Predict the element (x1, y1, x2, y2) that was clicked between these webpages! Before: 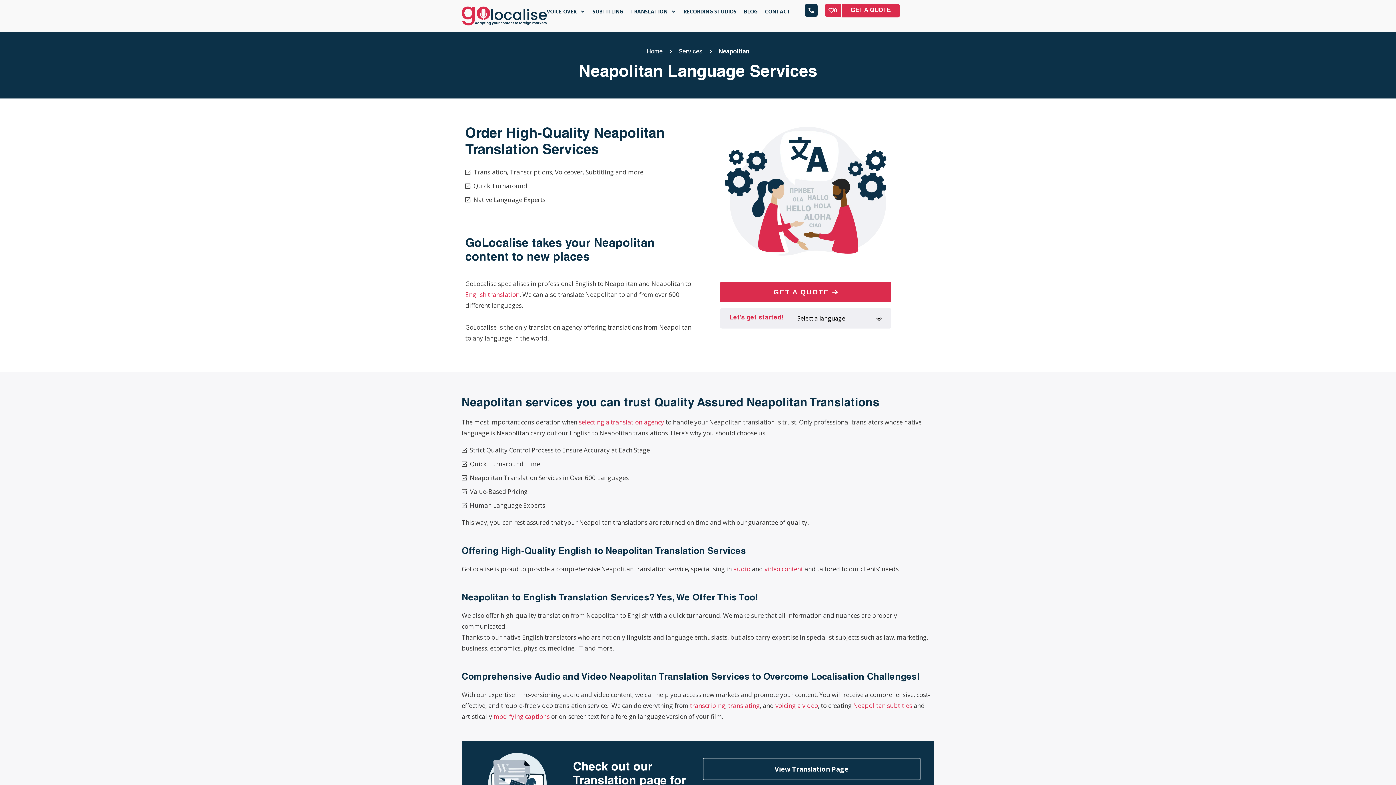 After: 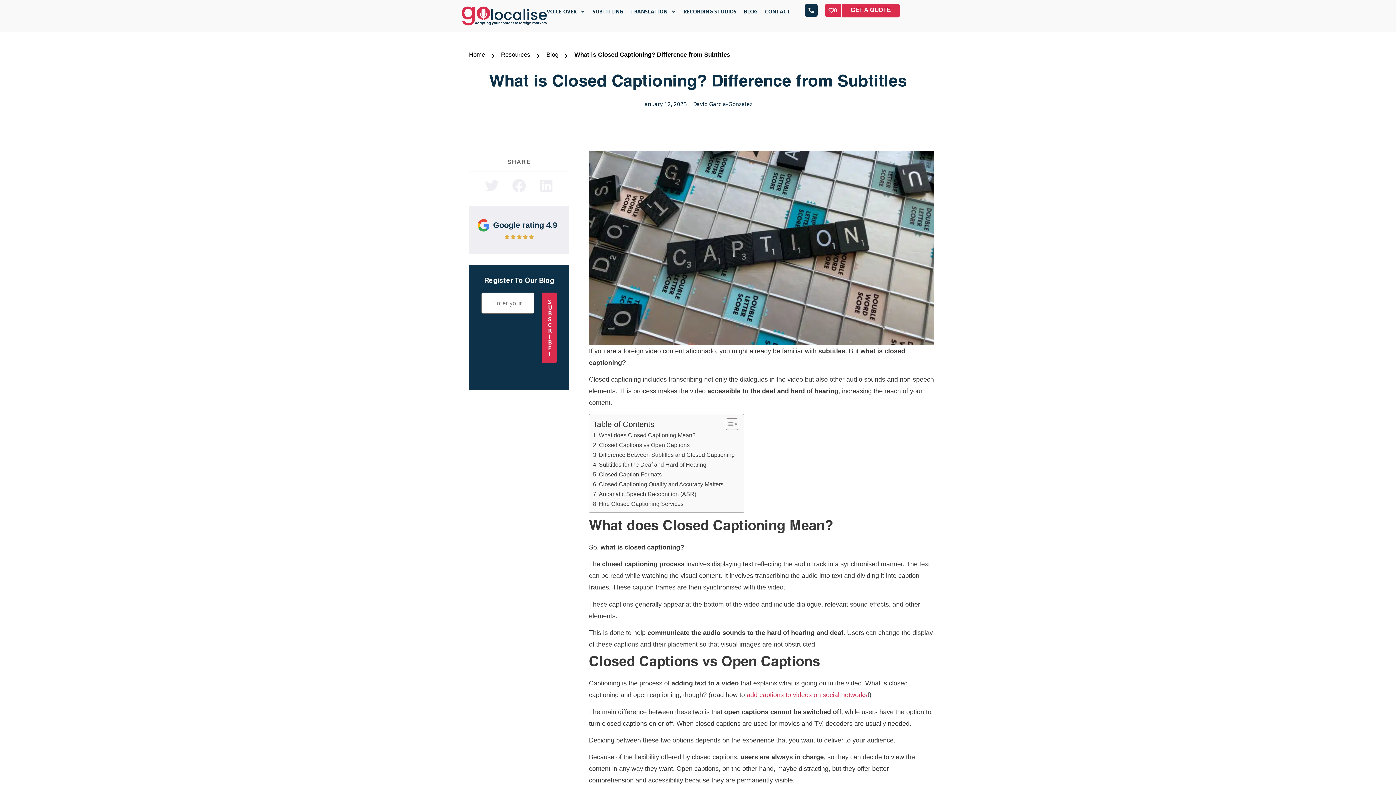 Action: label: modifying captions bbox: (493, 712, 549, 721)